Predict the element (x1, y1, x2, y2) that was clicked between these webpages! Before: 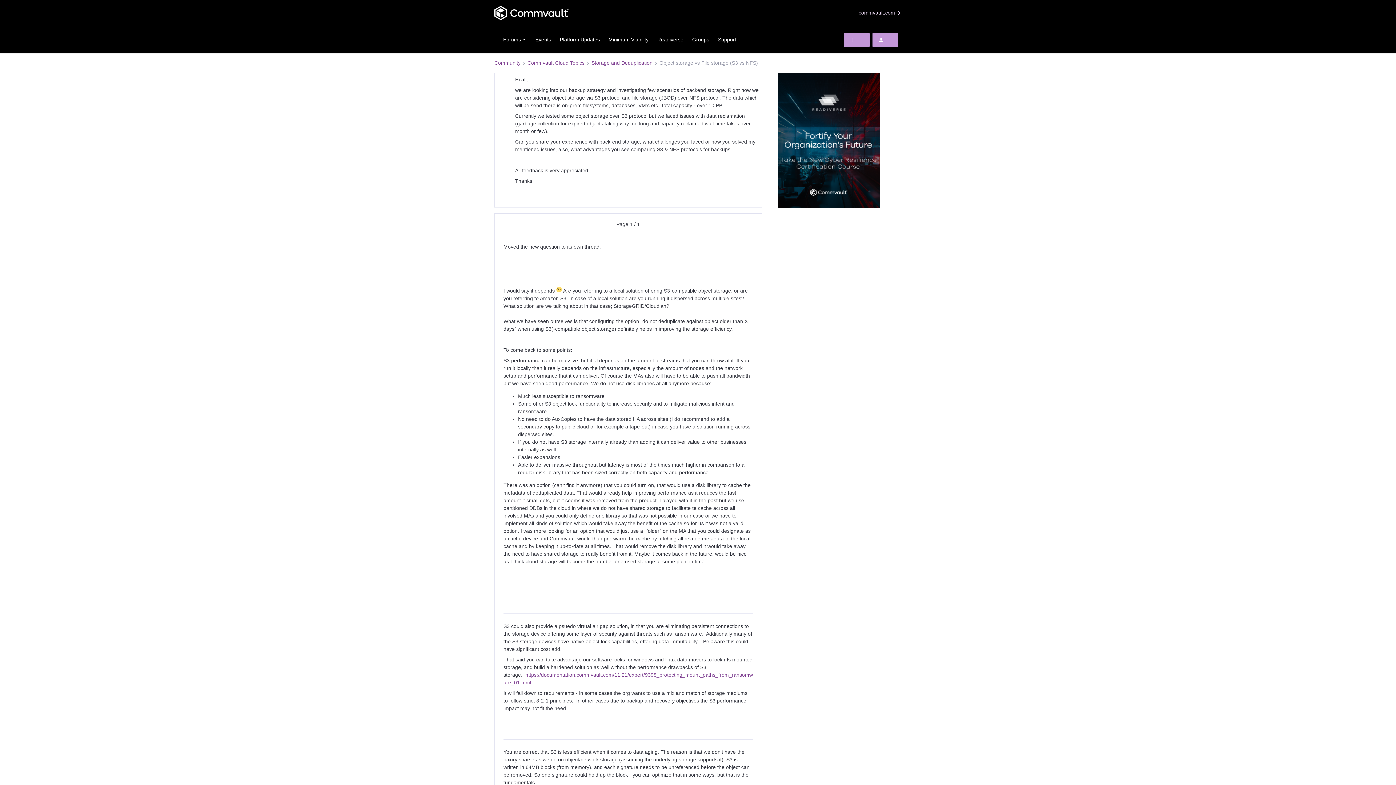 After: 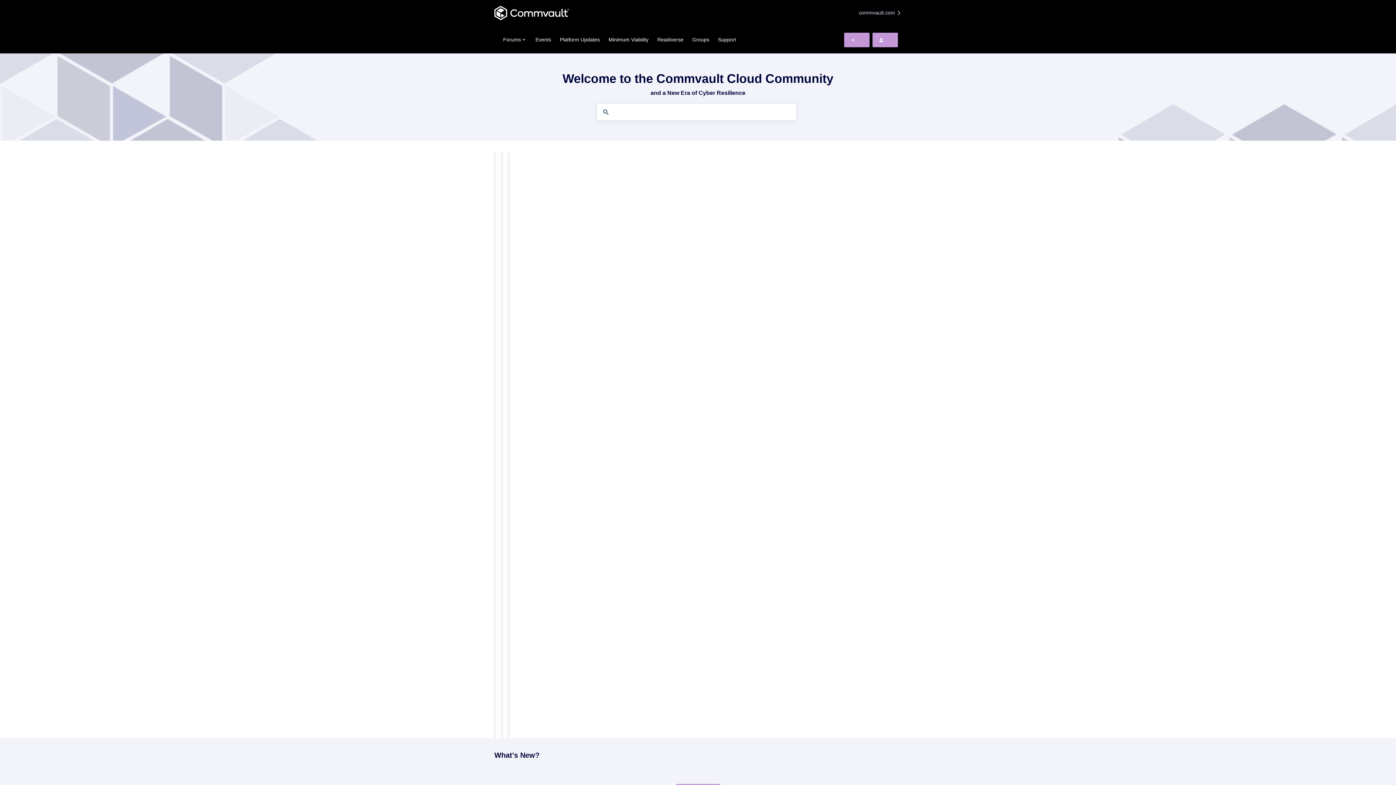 Action: bbox: (494, 59, 520, 66) label: Community